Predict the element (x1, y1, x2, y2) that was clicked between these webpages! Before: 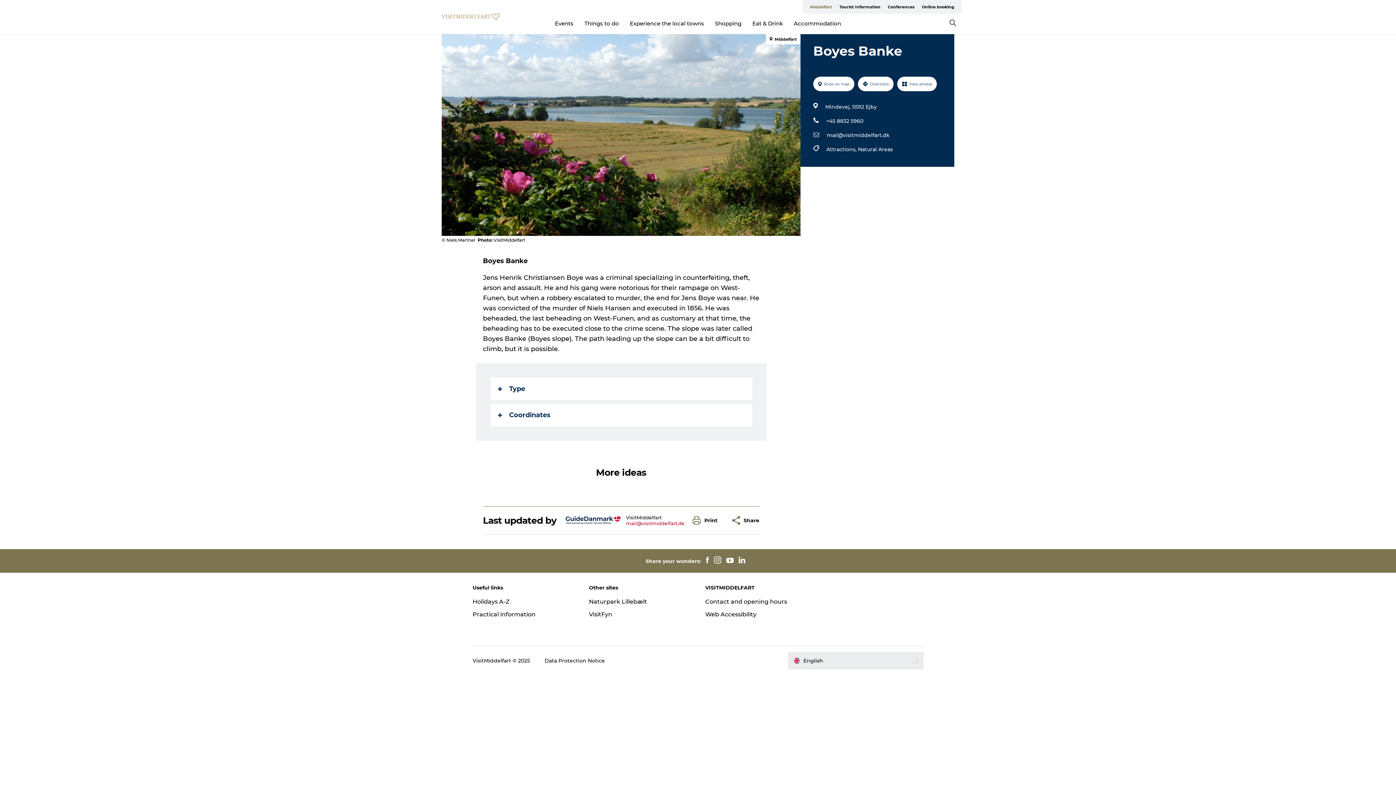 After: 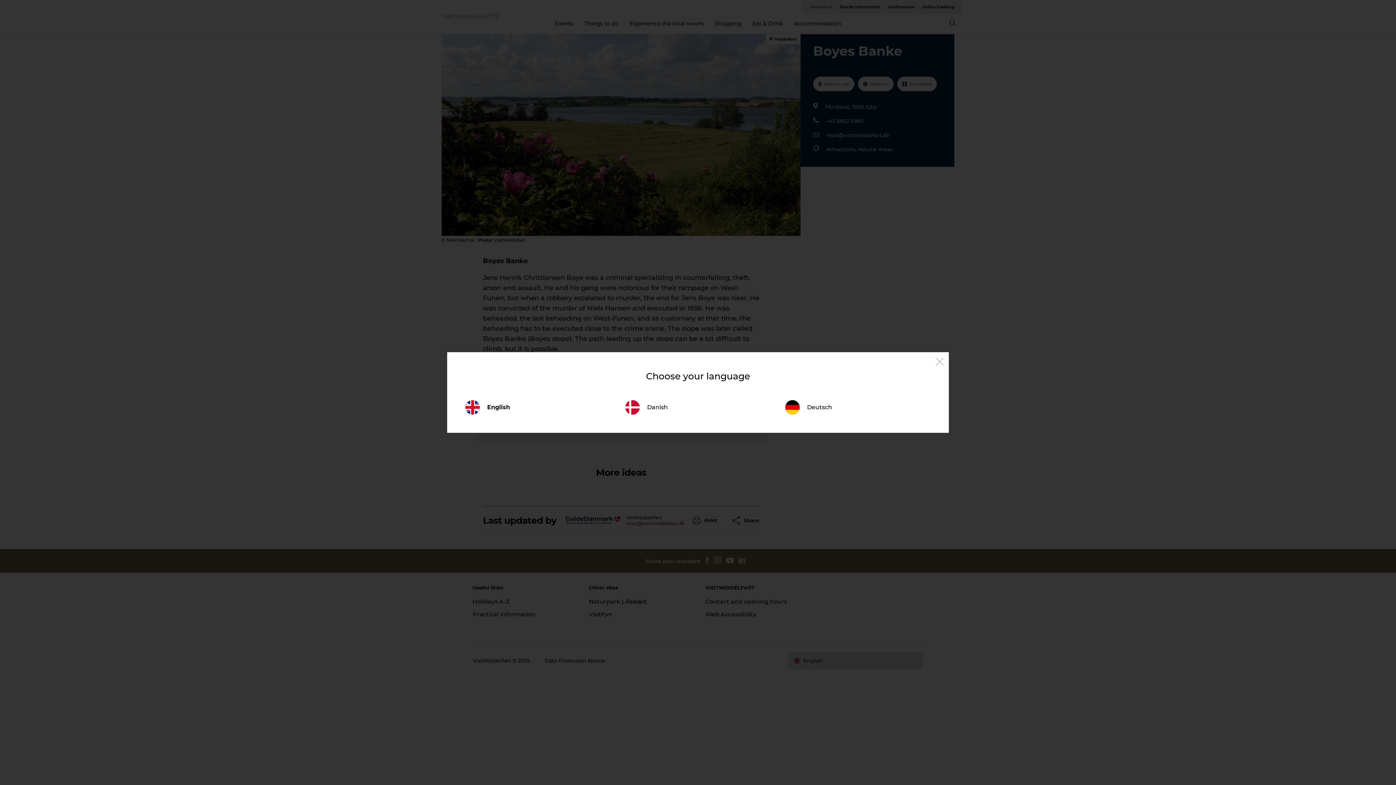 Action: bbox: (788, 652, 923, 669) label: English